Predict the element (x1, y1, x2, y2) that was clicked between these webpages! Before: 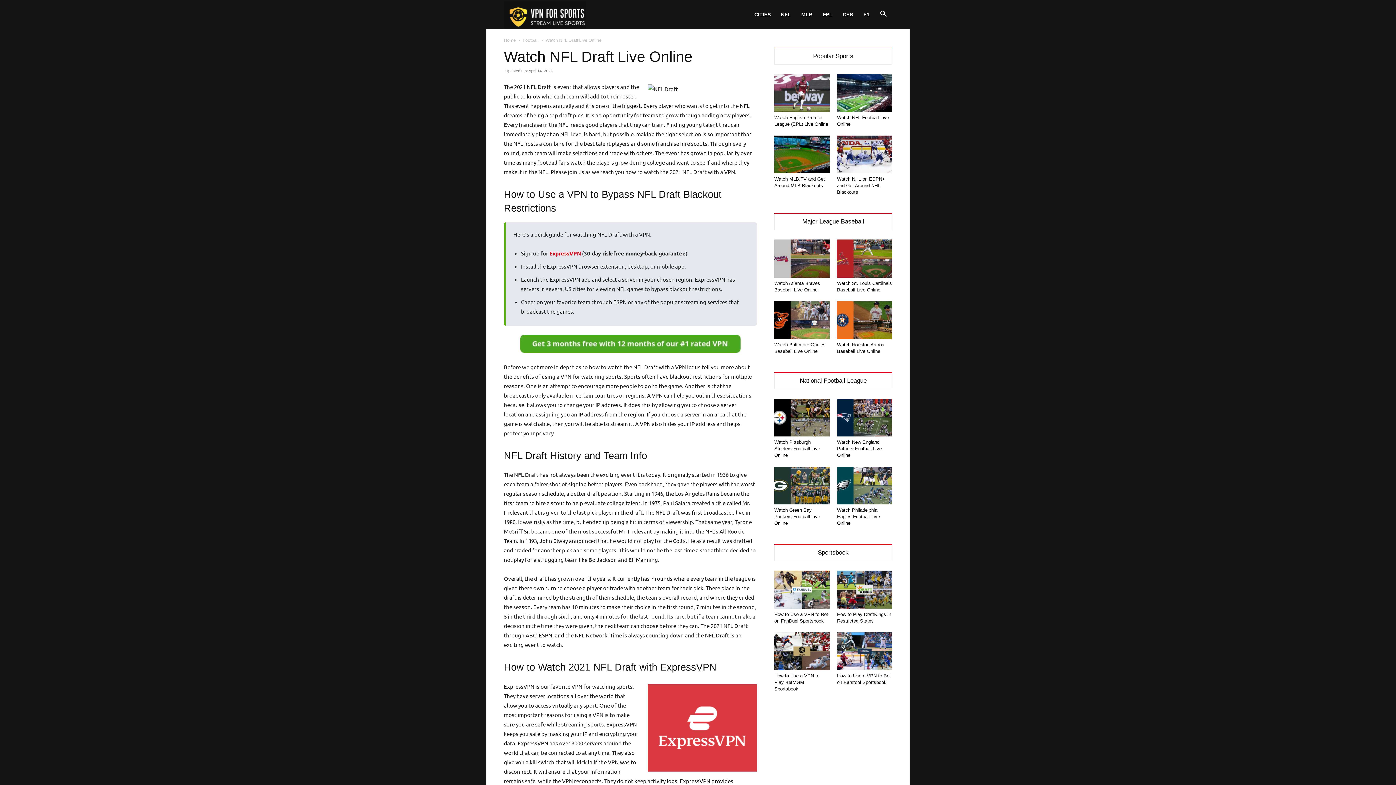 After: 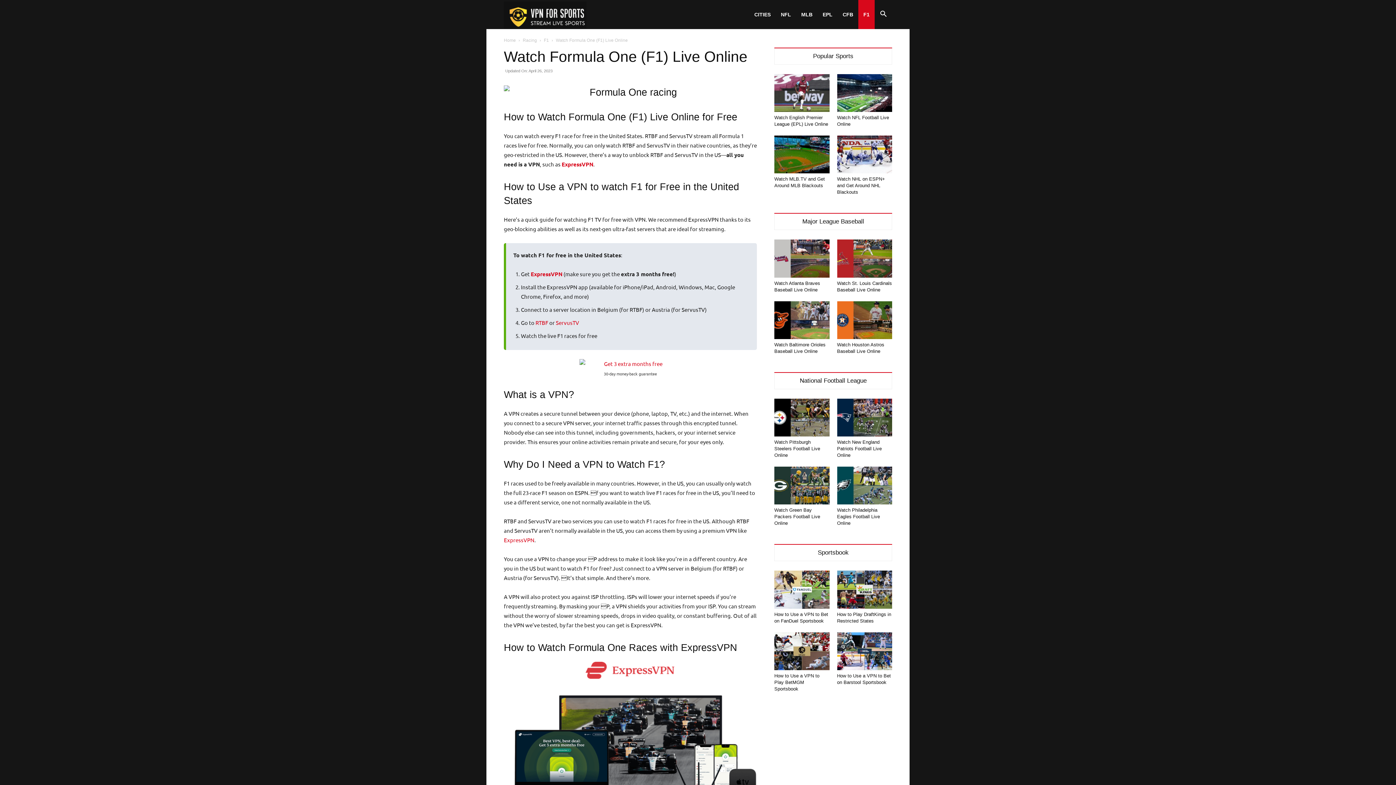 Action: label: F1 bbox: (858, 0, 874, 29)